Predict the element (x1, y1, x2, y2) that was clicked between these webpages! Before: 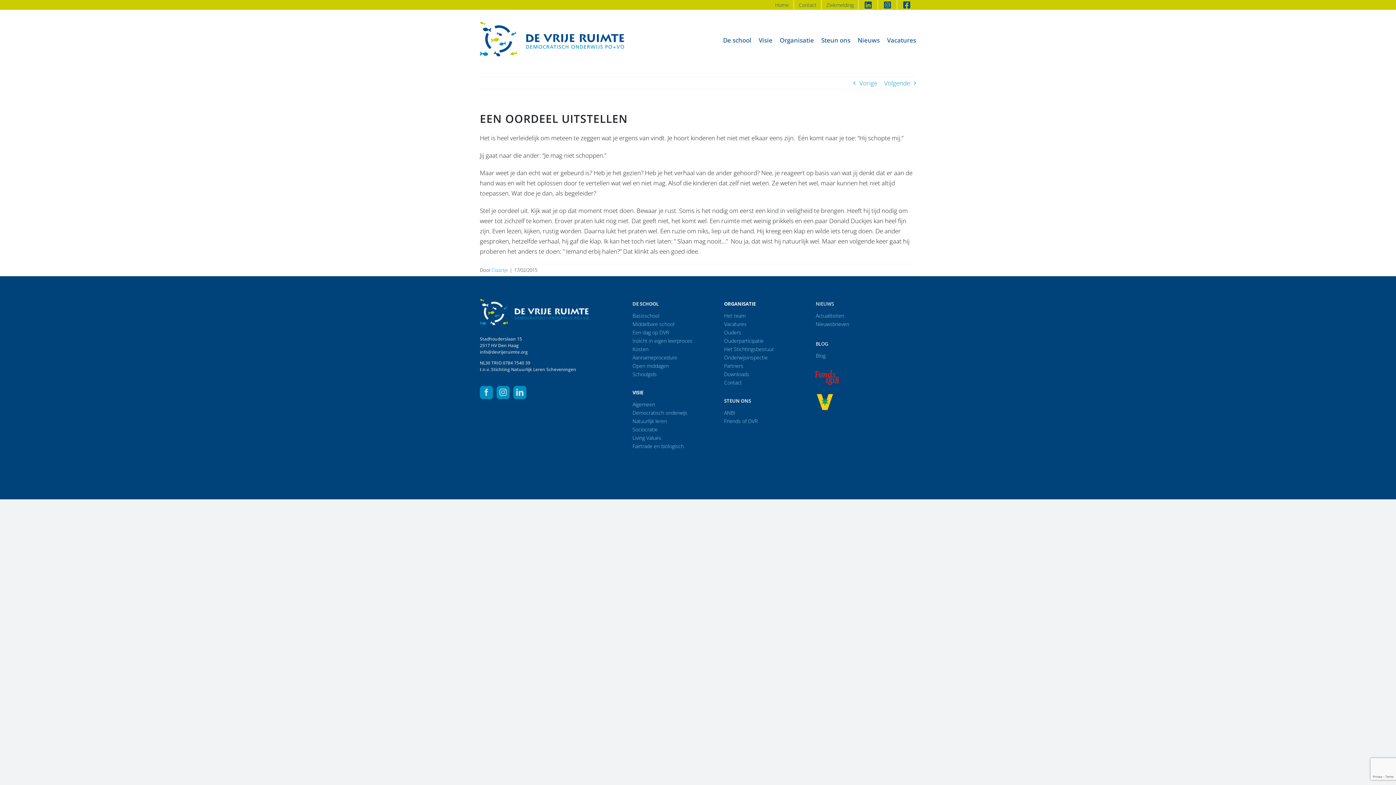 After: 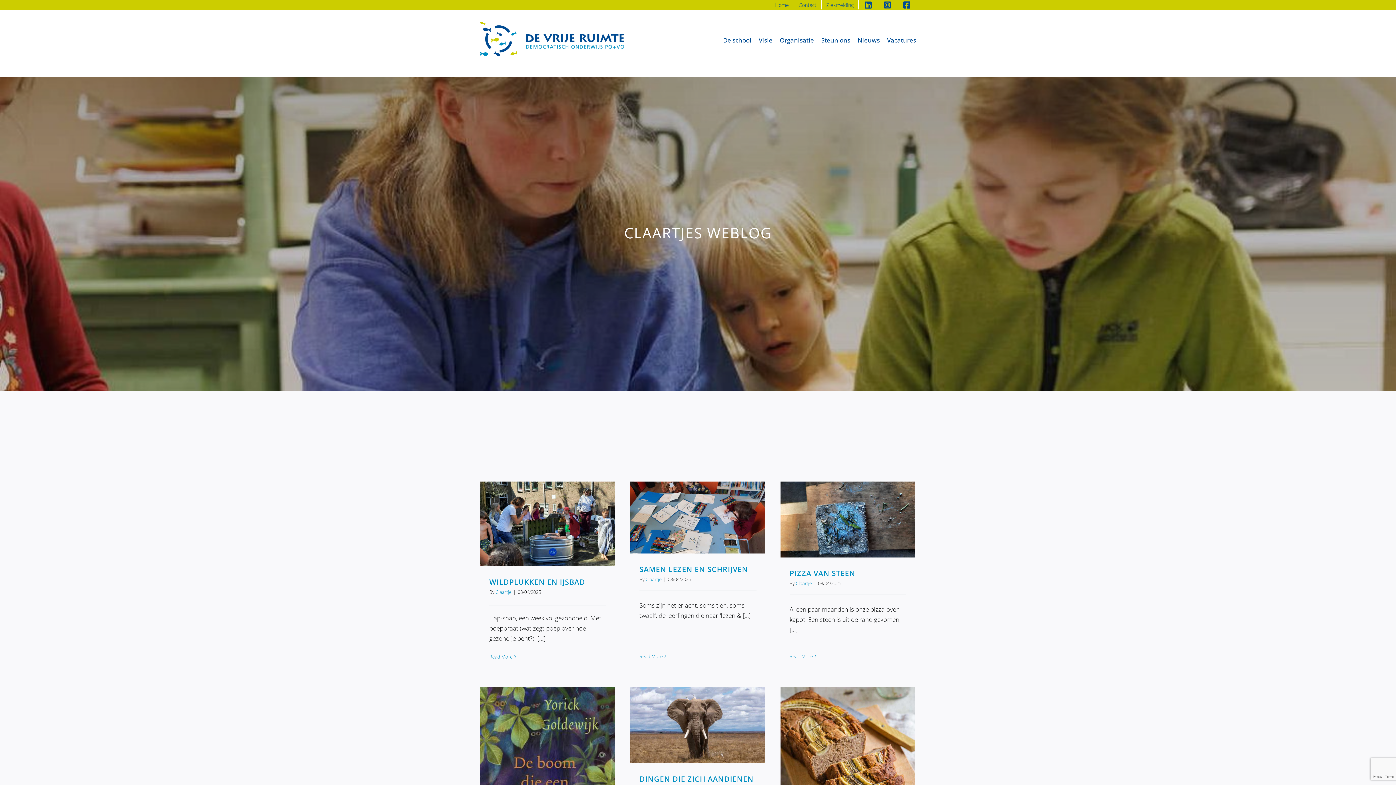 Action: label: Blog bbox: (815, 352, 825, 359)